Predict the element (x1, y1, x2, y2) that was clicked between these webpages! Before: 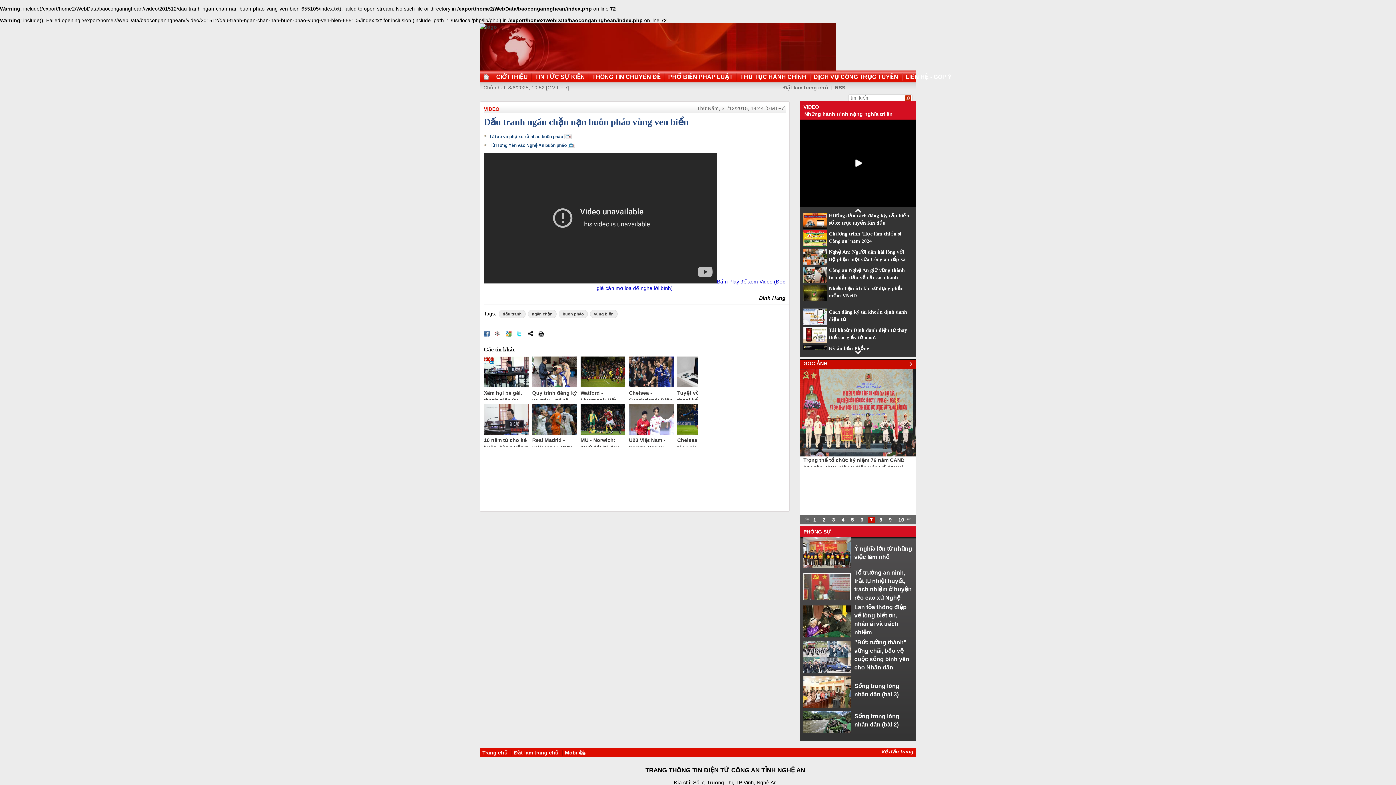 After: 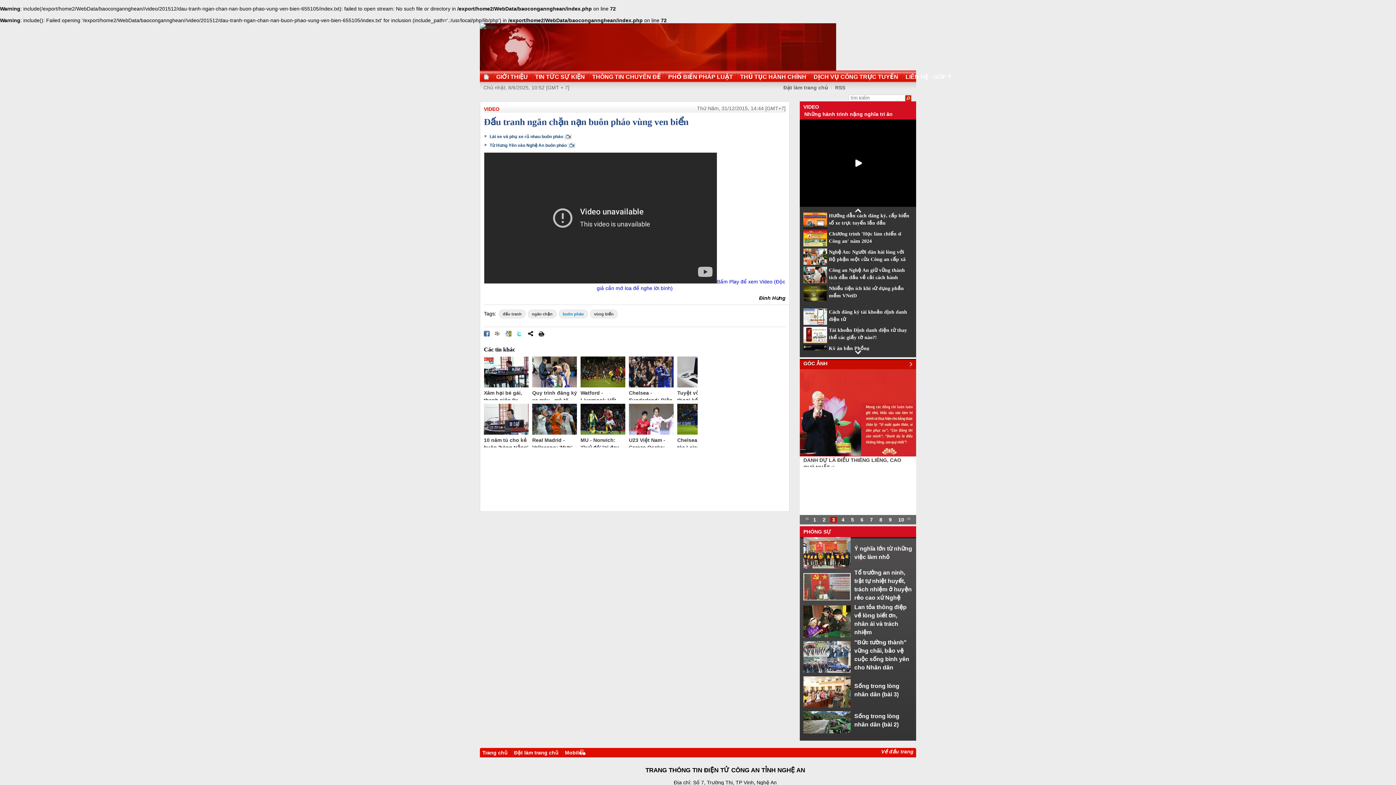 Action: bbox: (558, 309, 588, 318) label: buôn pháo